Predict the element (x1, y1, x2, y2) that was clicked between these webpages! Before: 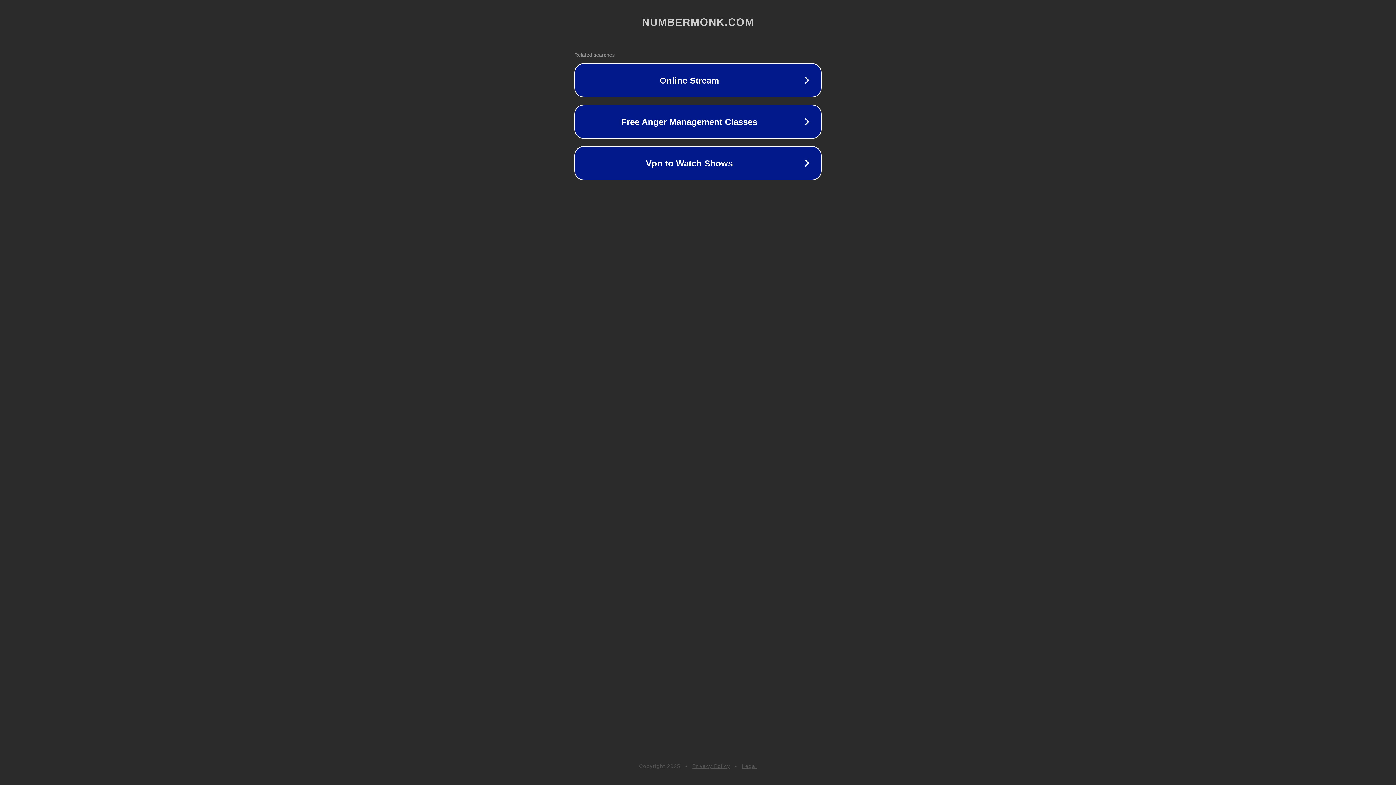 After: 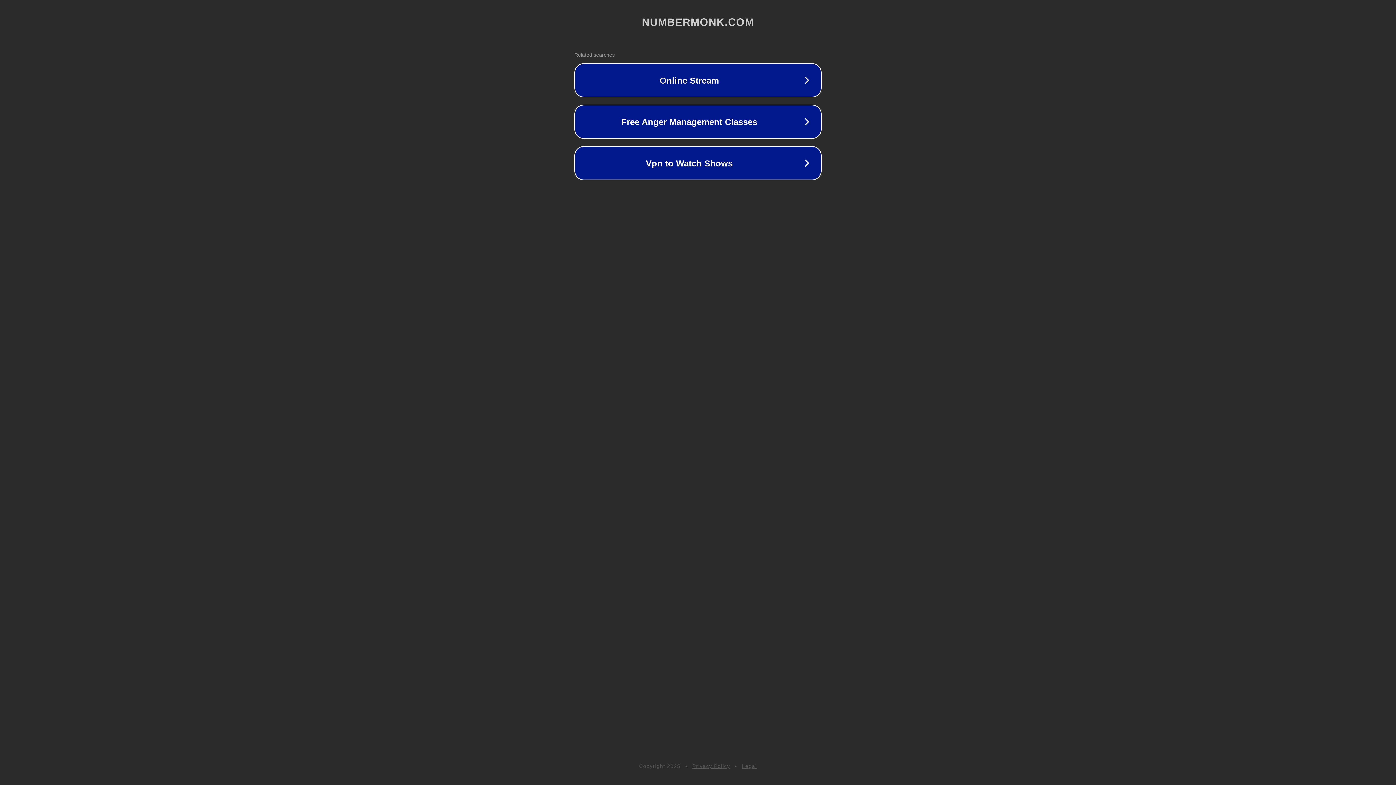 Action: bbox: (742, 763, 757, 769) label: Legal